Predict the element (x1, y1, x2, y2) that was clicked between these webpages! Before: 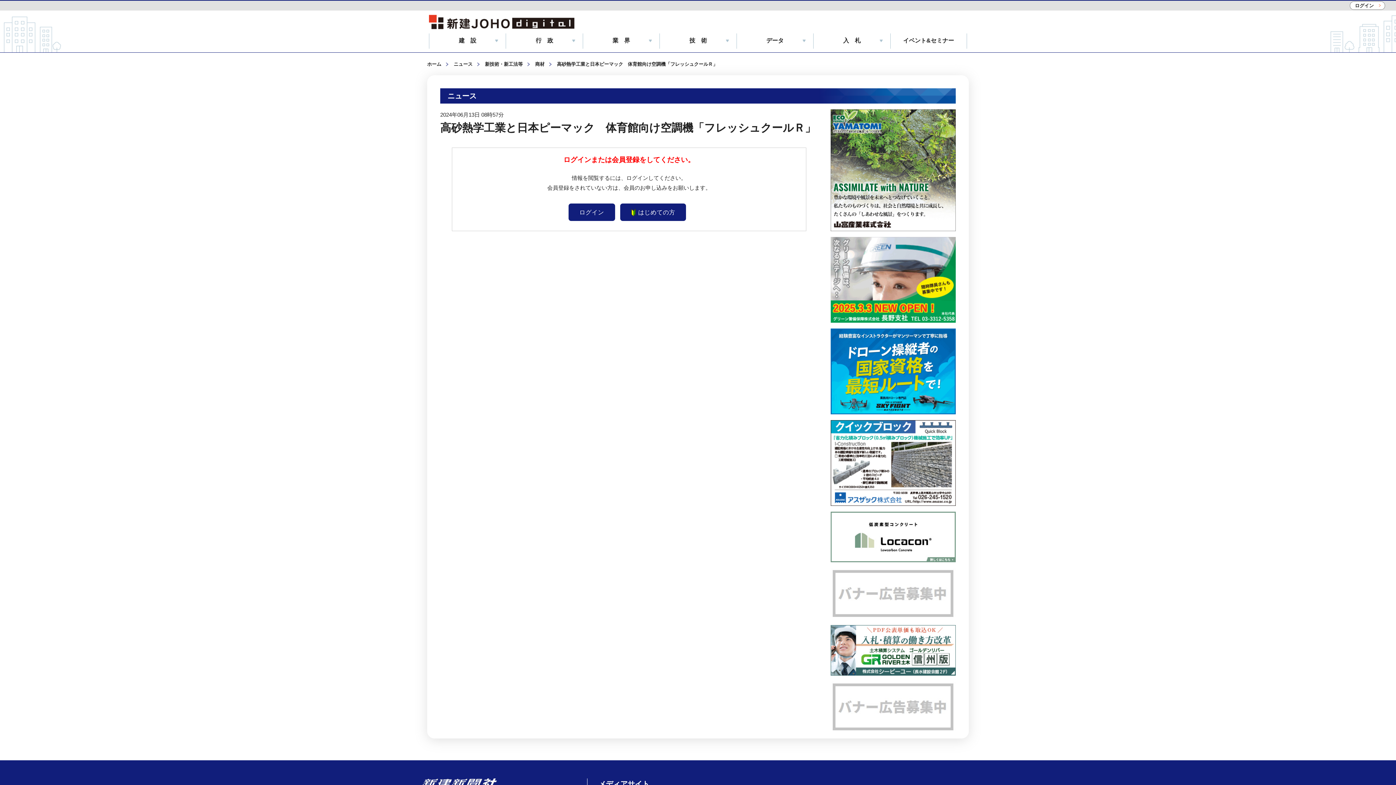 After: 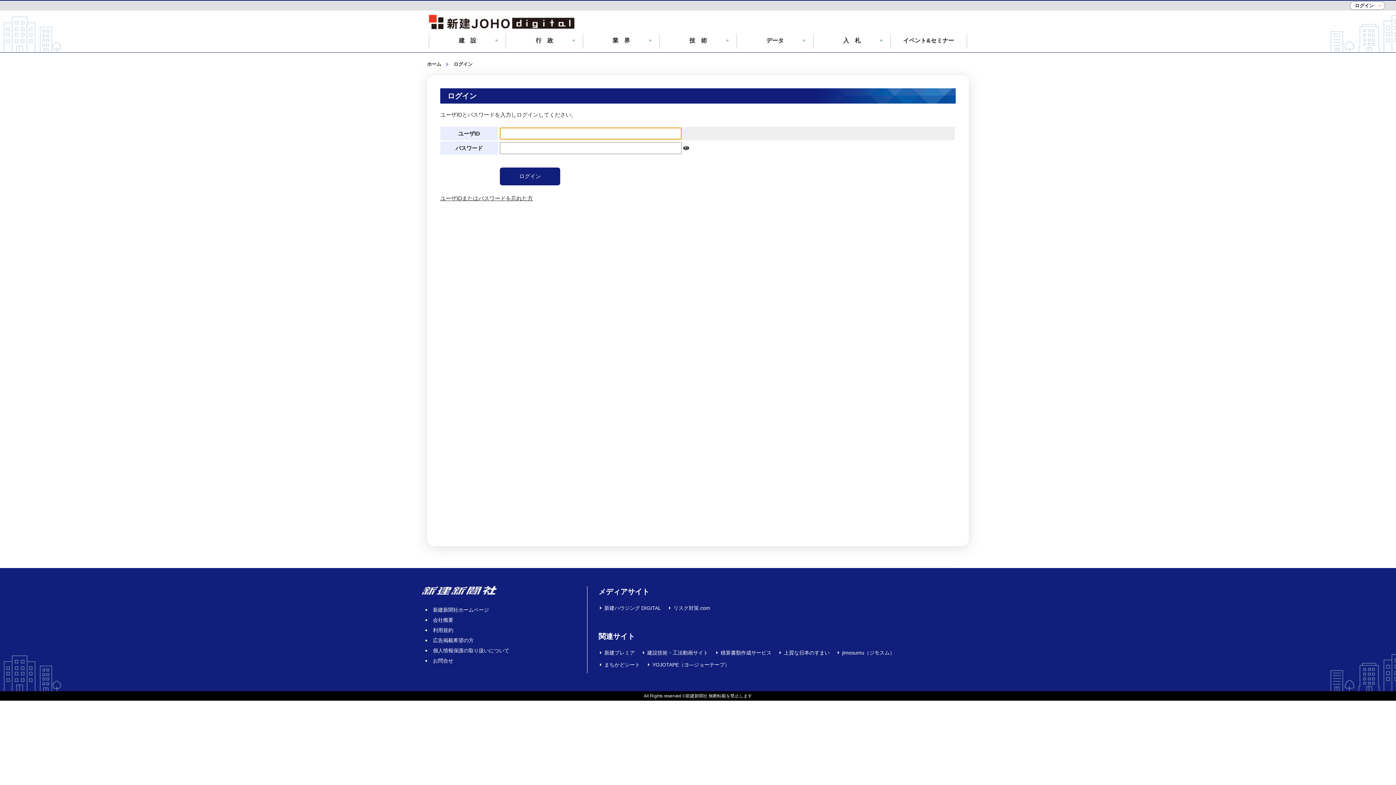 Action: bbox: (1350, 1, 1385, 9) label: ログイン